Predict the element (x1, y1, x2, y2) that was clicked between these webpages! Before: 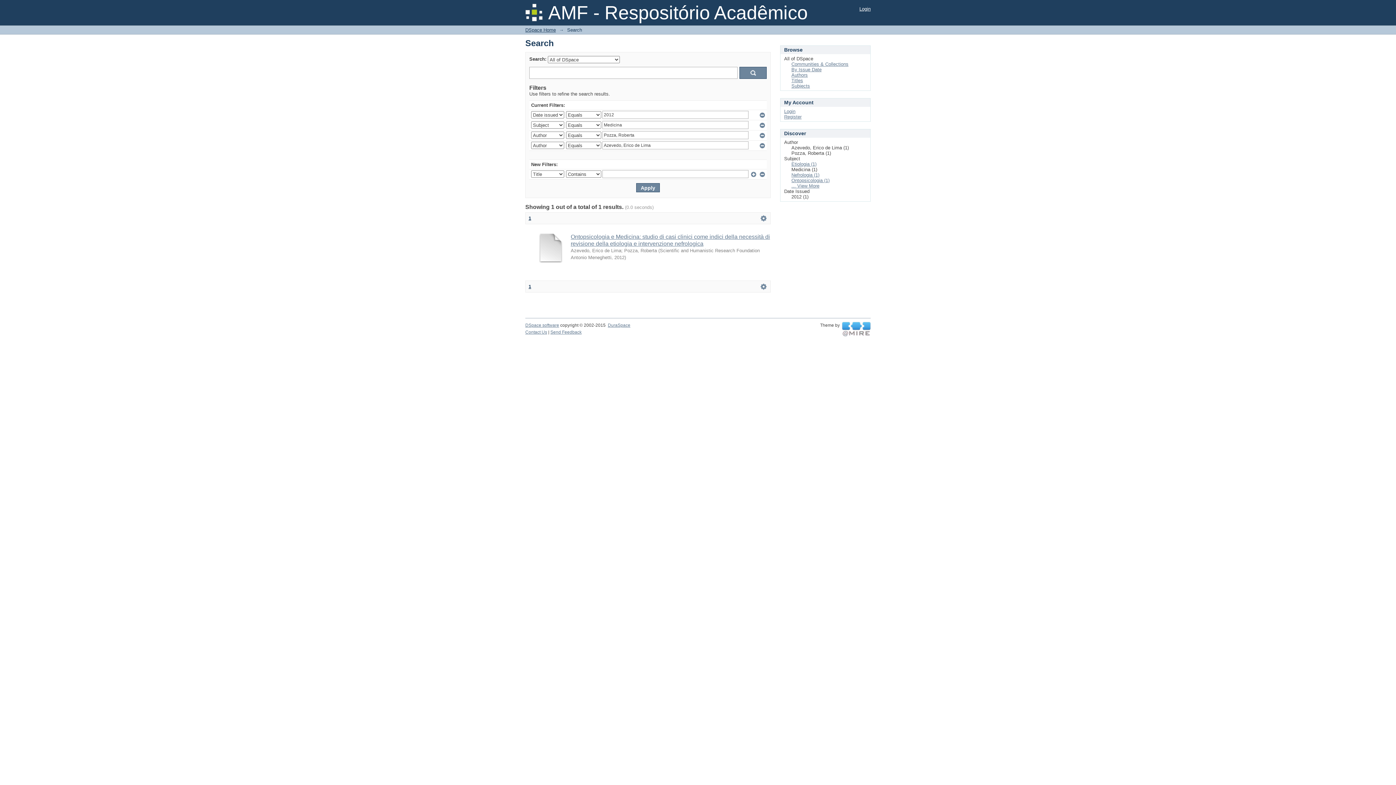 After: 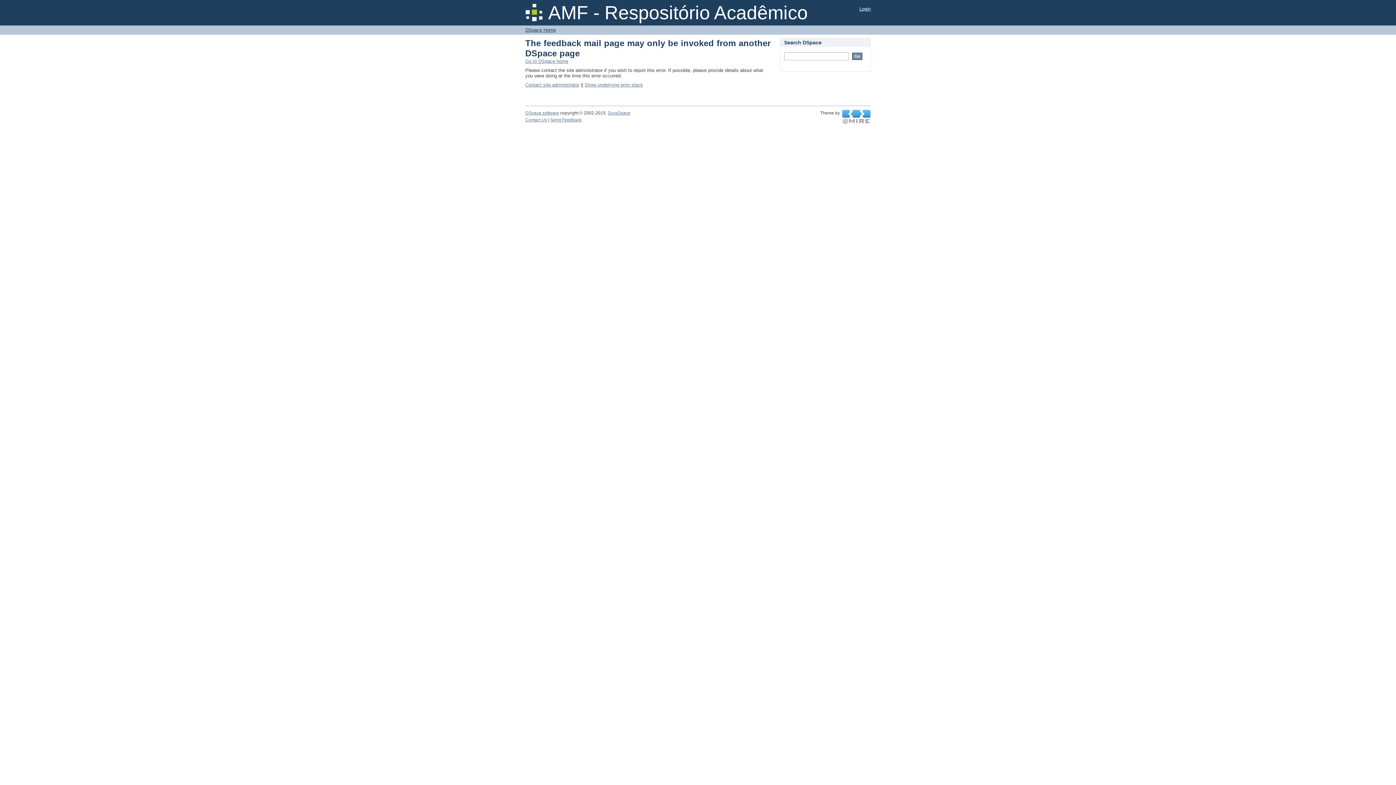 Action: bbox: (550, 329, 581, 334) label: Send Feedback